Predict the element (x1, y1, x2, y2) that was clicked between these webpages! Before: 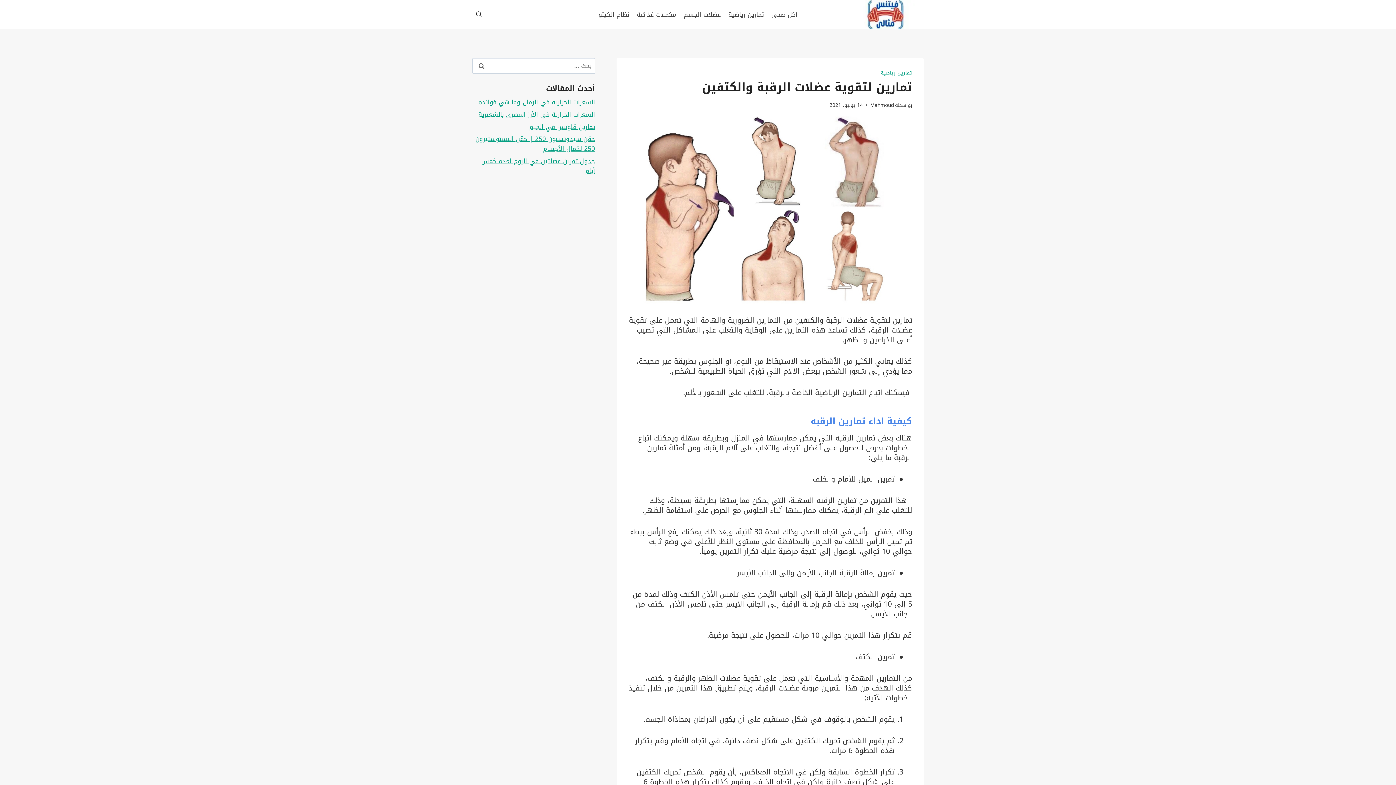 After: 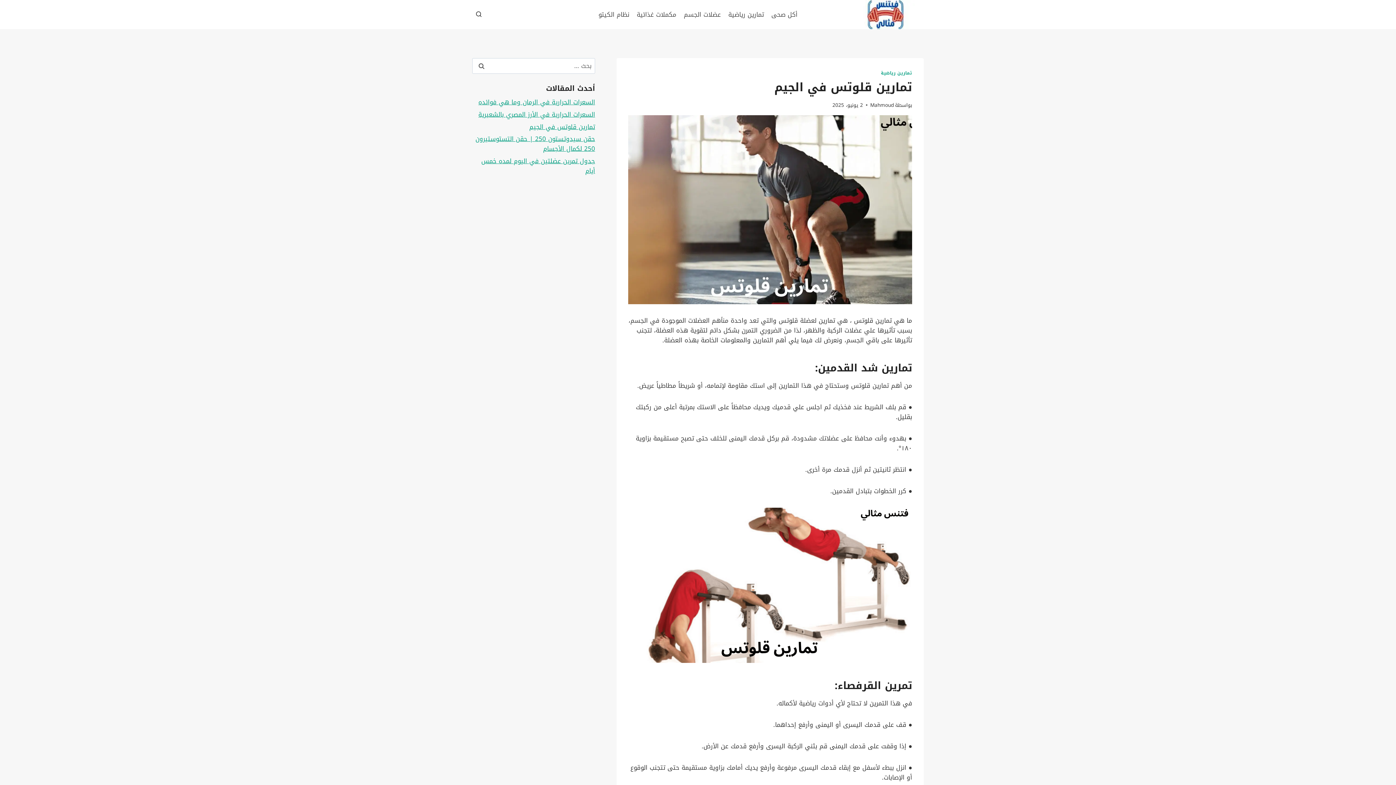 Action: label: تمارين قلوتس في الجيم bbox: (529, 120, 595, 132)